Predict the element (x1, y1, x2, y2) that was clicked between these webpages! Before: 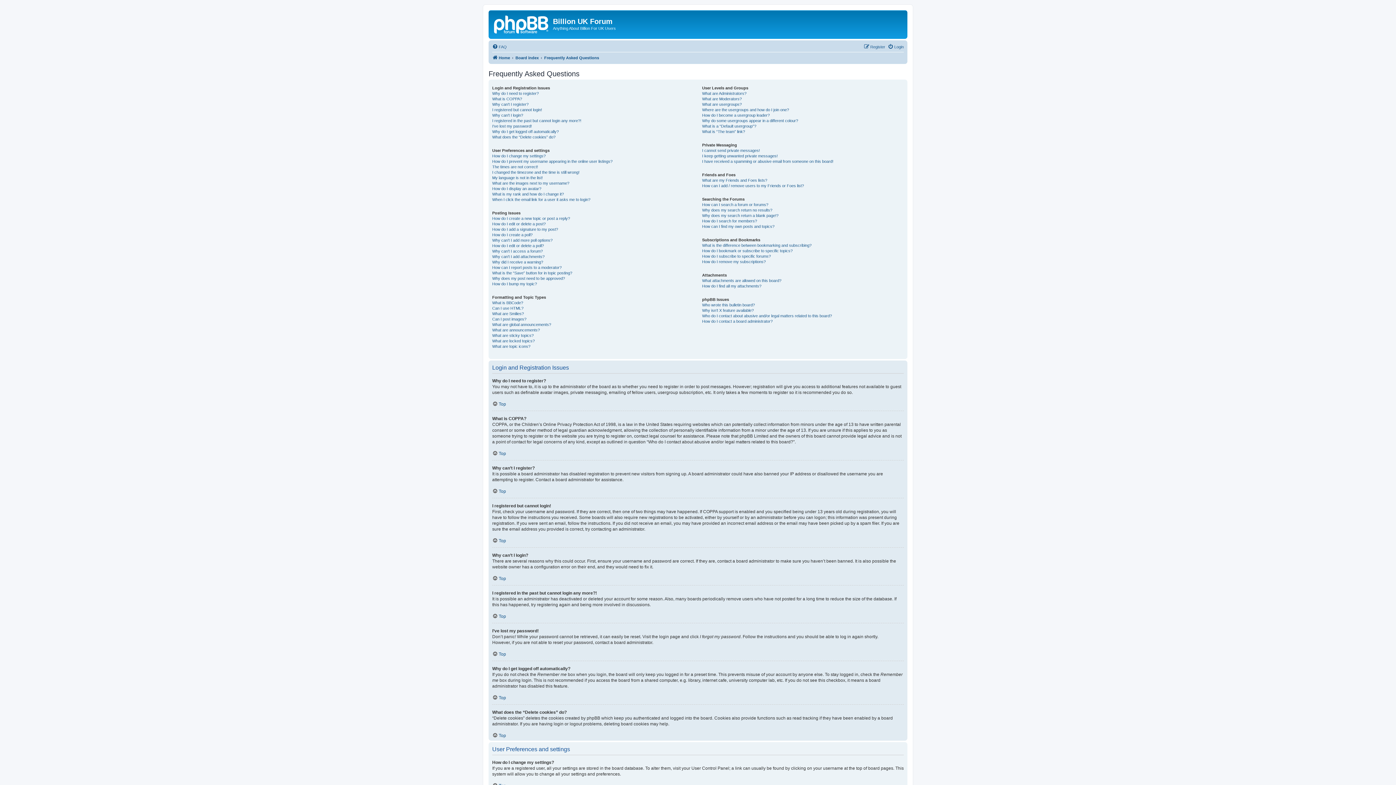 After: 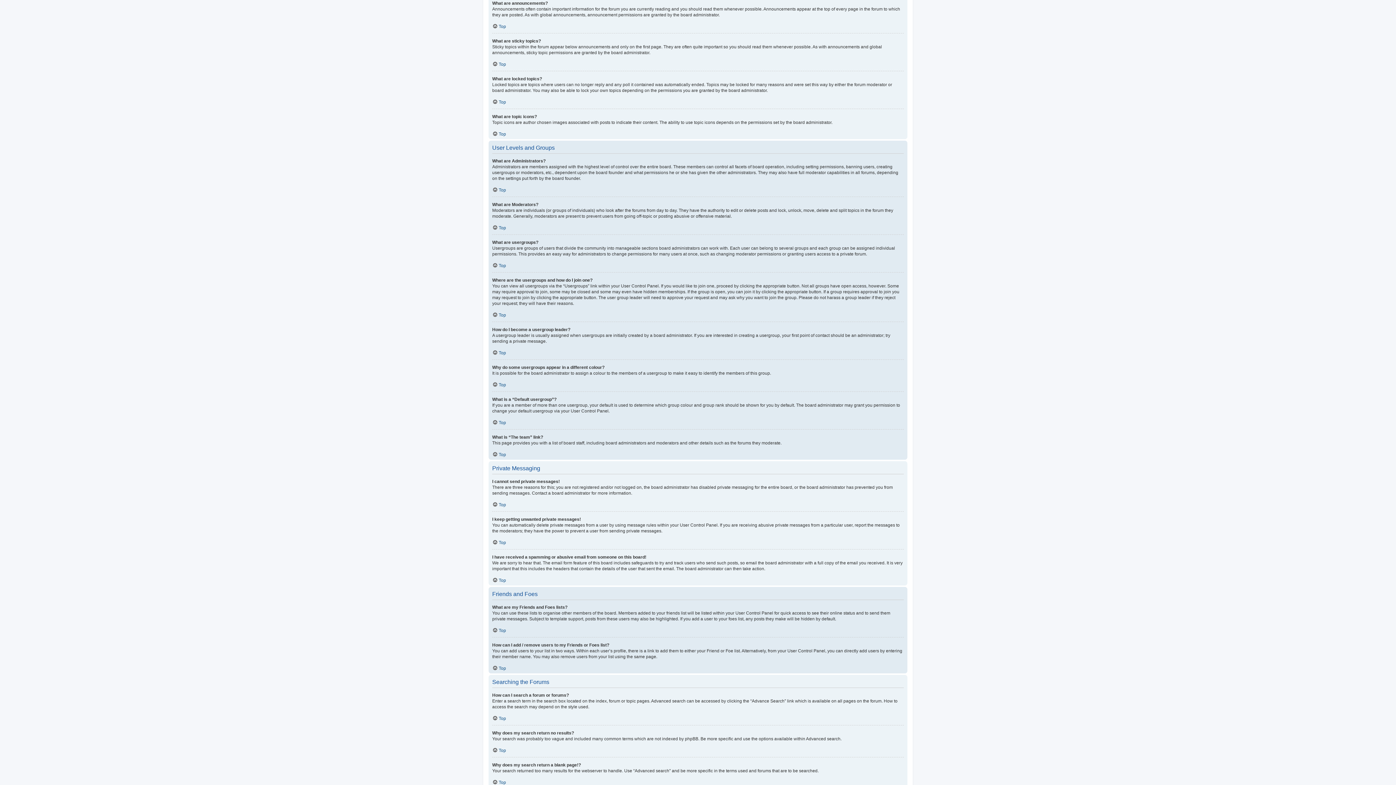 Action: label: What are announcements? bbox: (492, 327, 540, 332)